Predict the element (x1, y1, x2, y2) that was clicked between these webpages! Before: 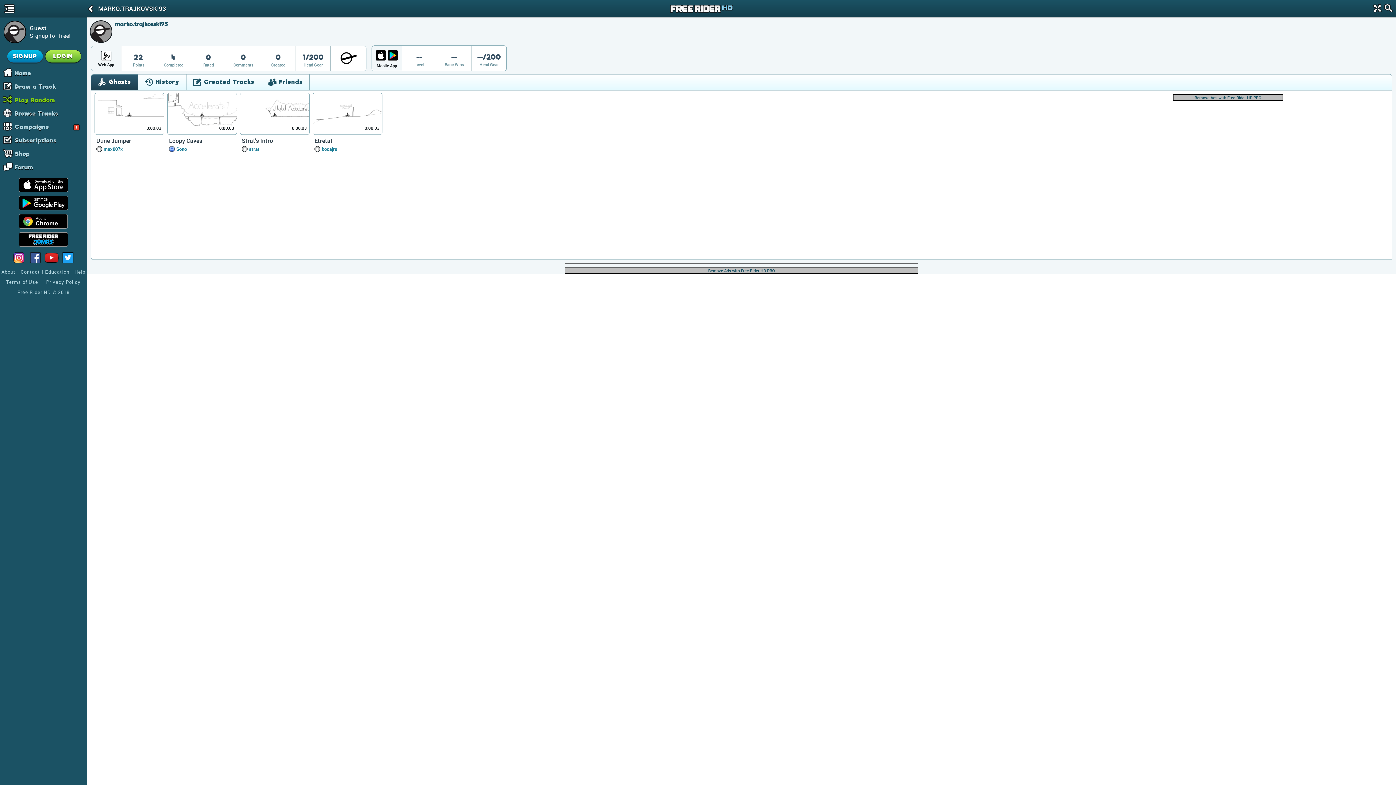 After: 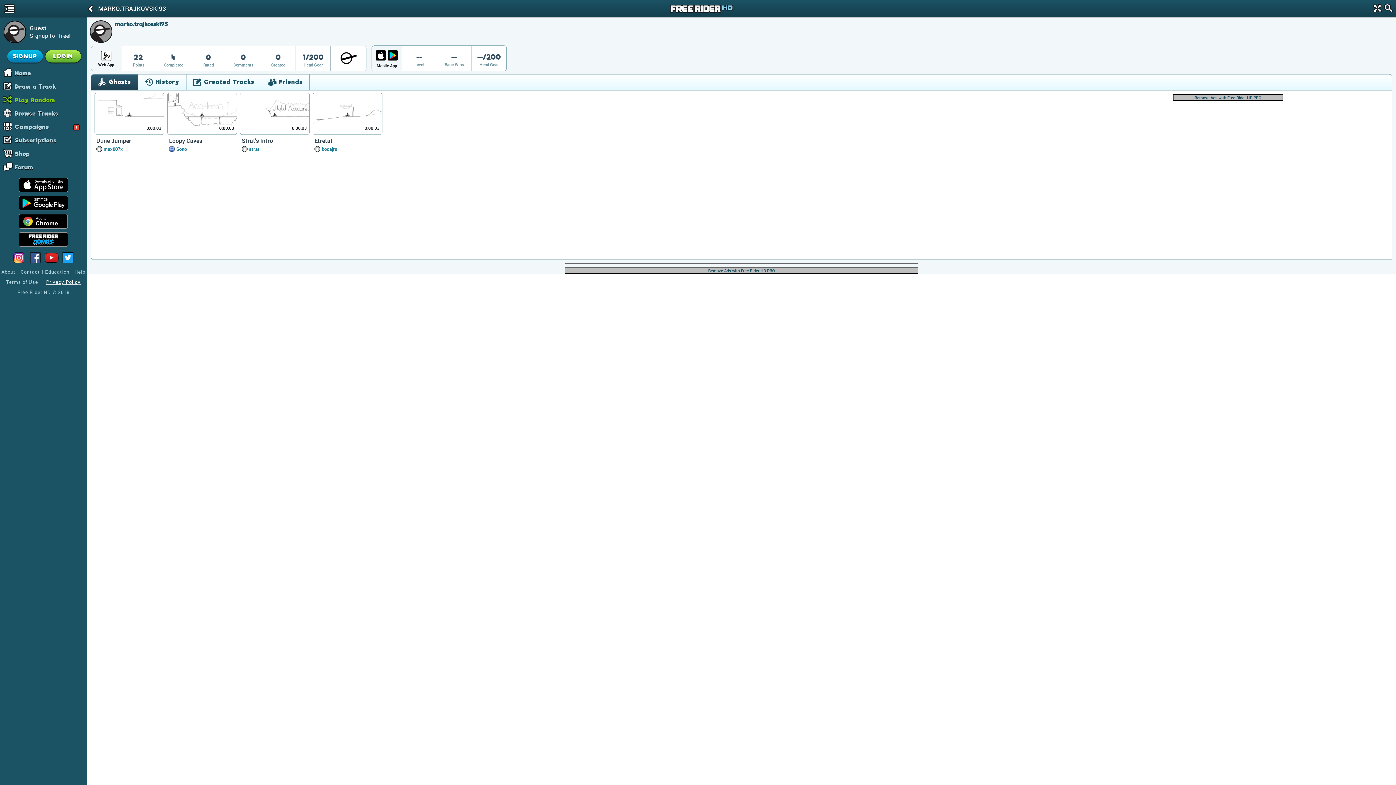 Action: label: Privacy Policy bbox: (46, 278, 80, 285)